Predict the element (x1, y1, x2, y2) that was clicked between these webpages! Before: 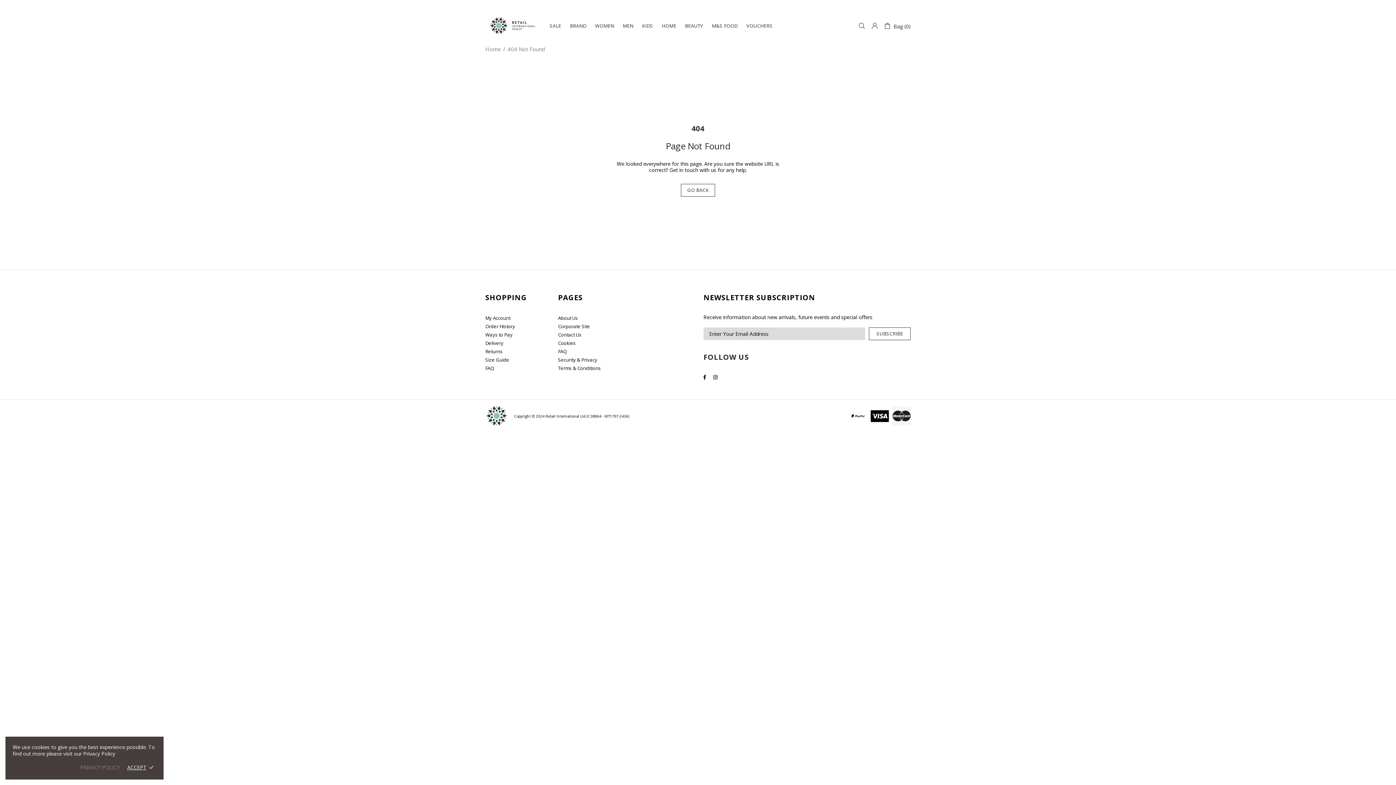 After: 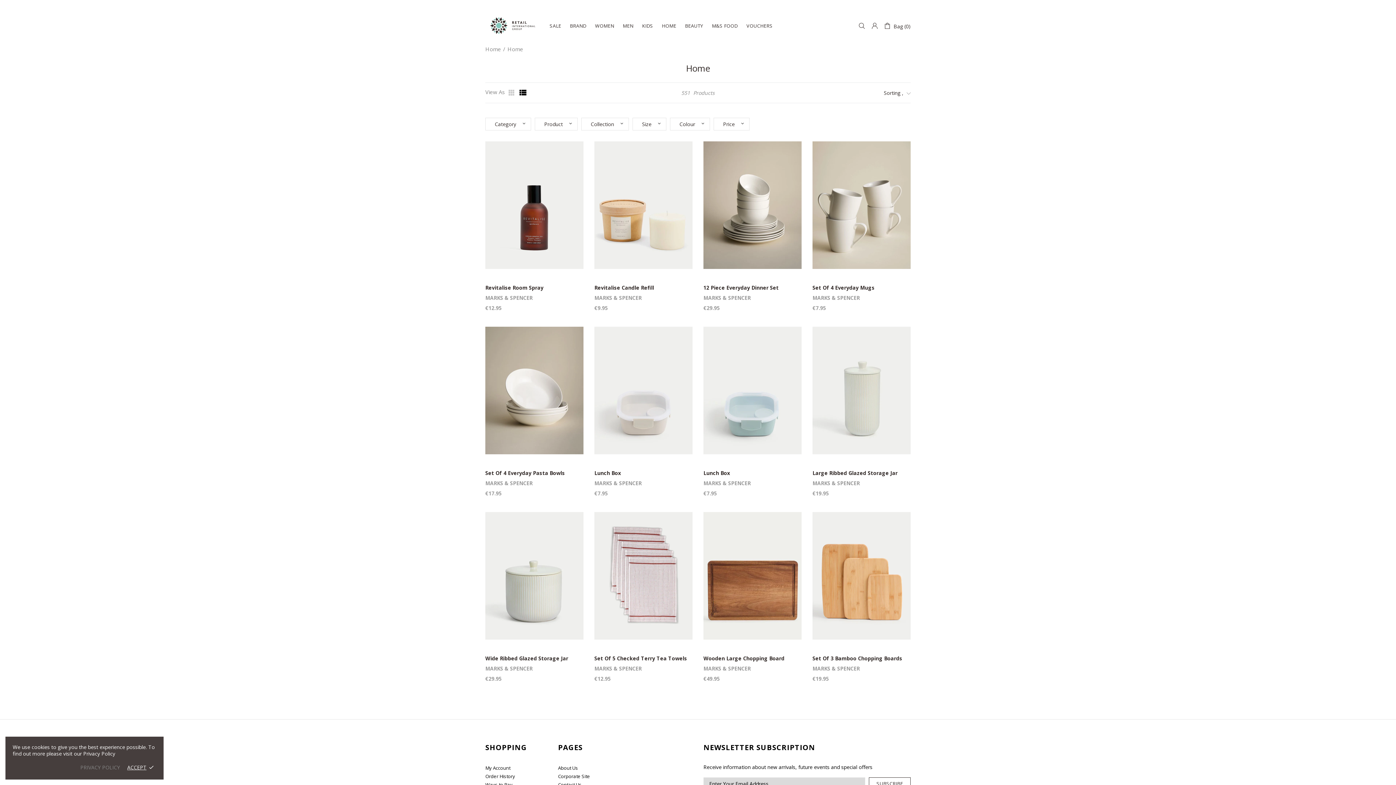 Action: bbox: (657, 10, 680, 41) label: HOME